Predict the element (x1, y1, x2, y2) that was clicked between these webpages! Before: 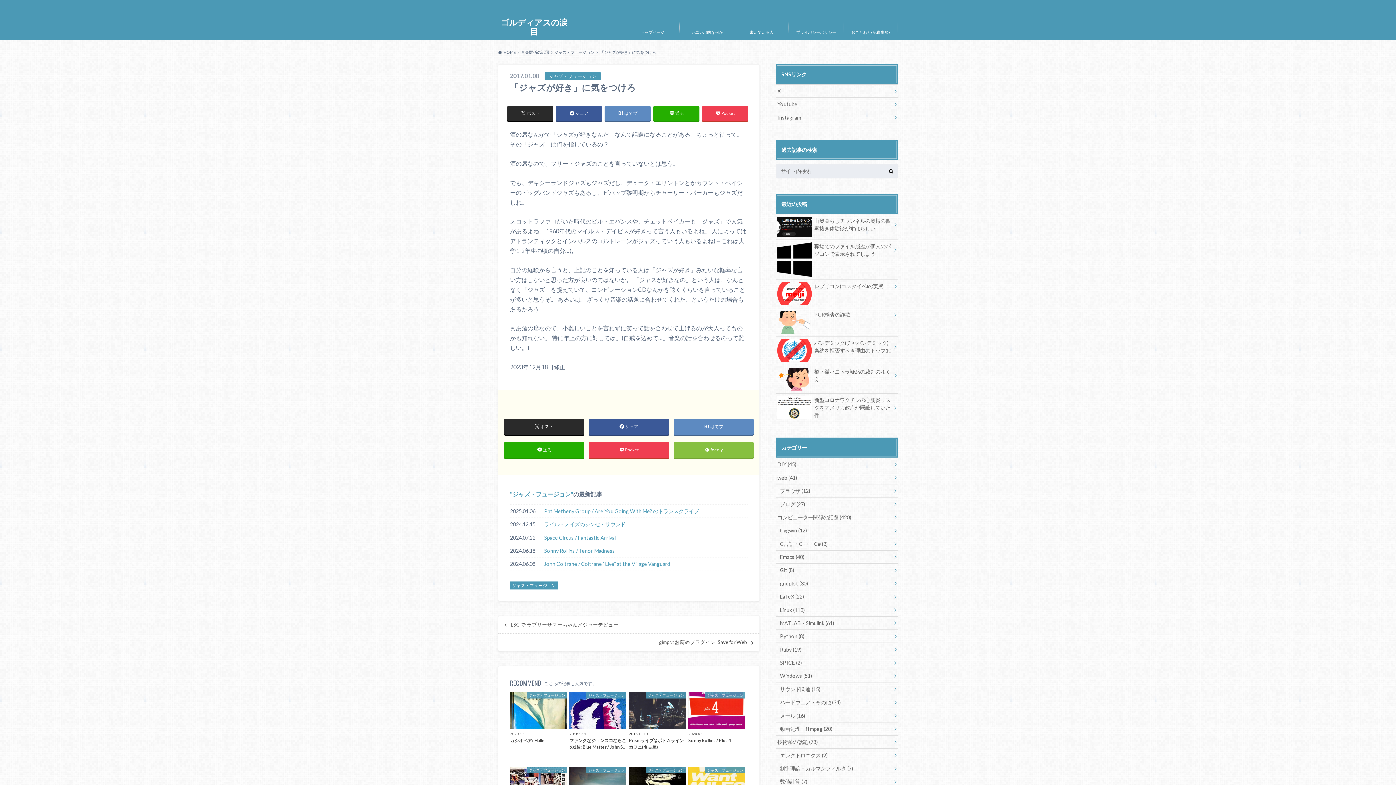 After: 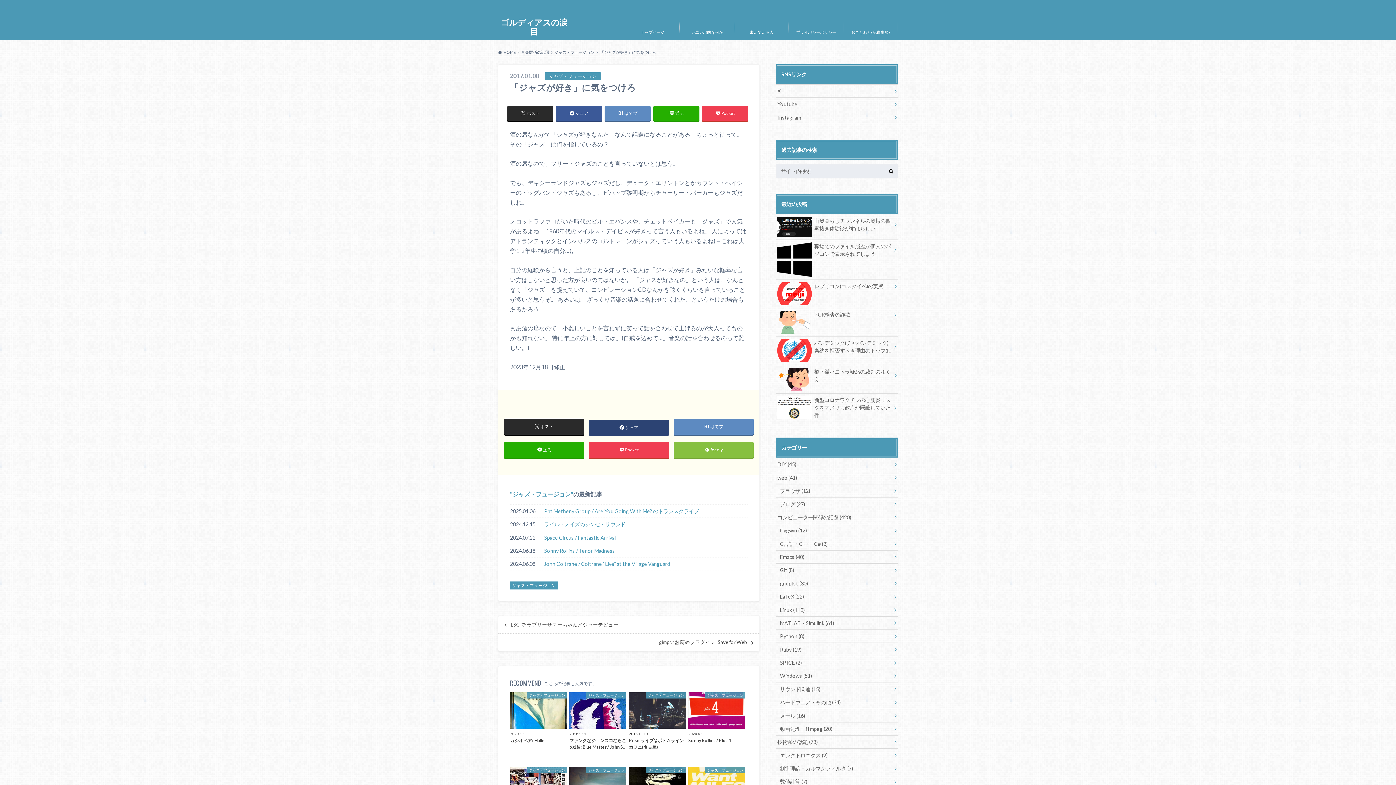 Action: bbox: (589, 418, 669, 434) label: シェア